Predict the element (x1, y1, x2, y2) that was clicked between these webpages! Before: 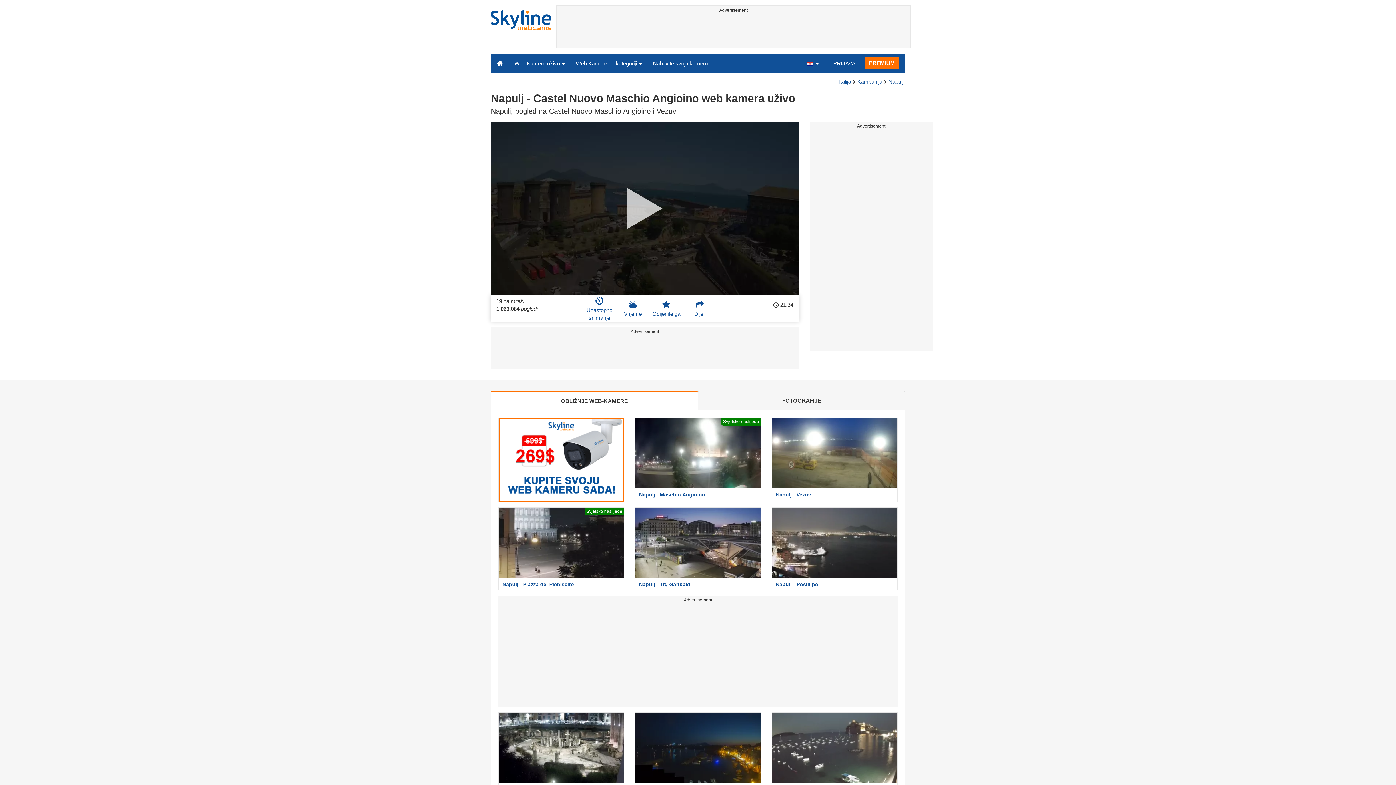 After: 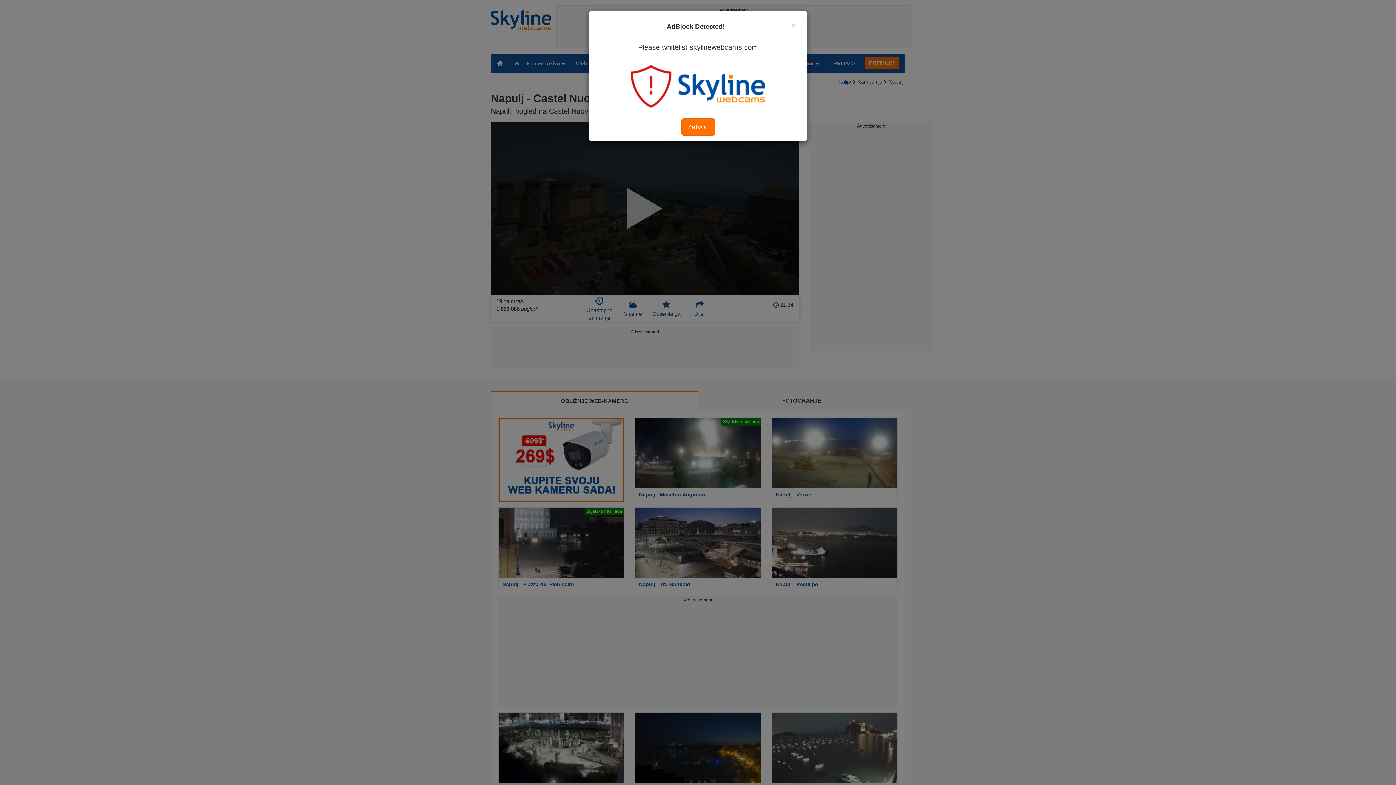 Action: label: OBLIŽNJE WEB-KAMERE bbox: (490, 391, 698, 410)